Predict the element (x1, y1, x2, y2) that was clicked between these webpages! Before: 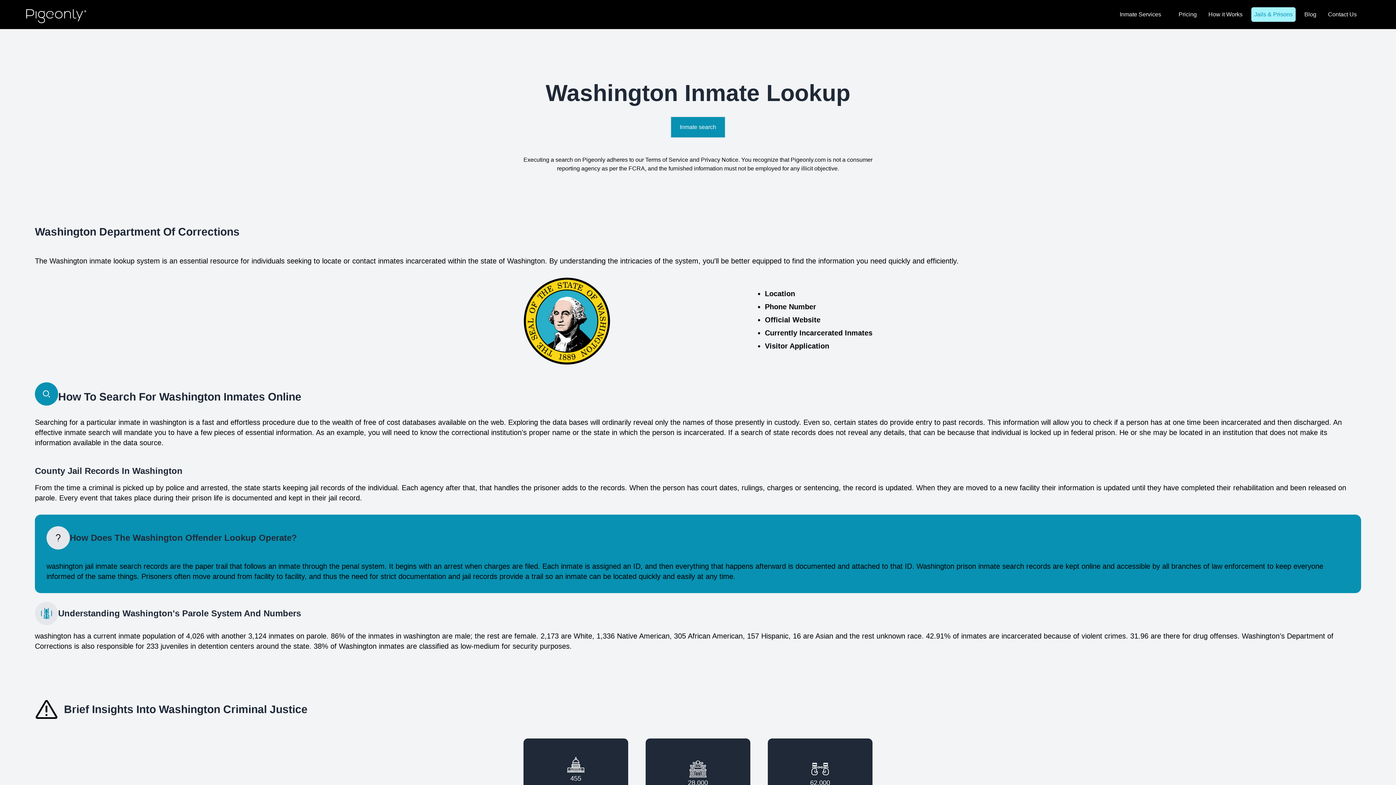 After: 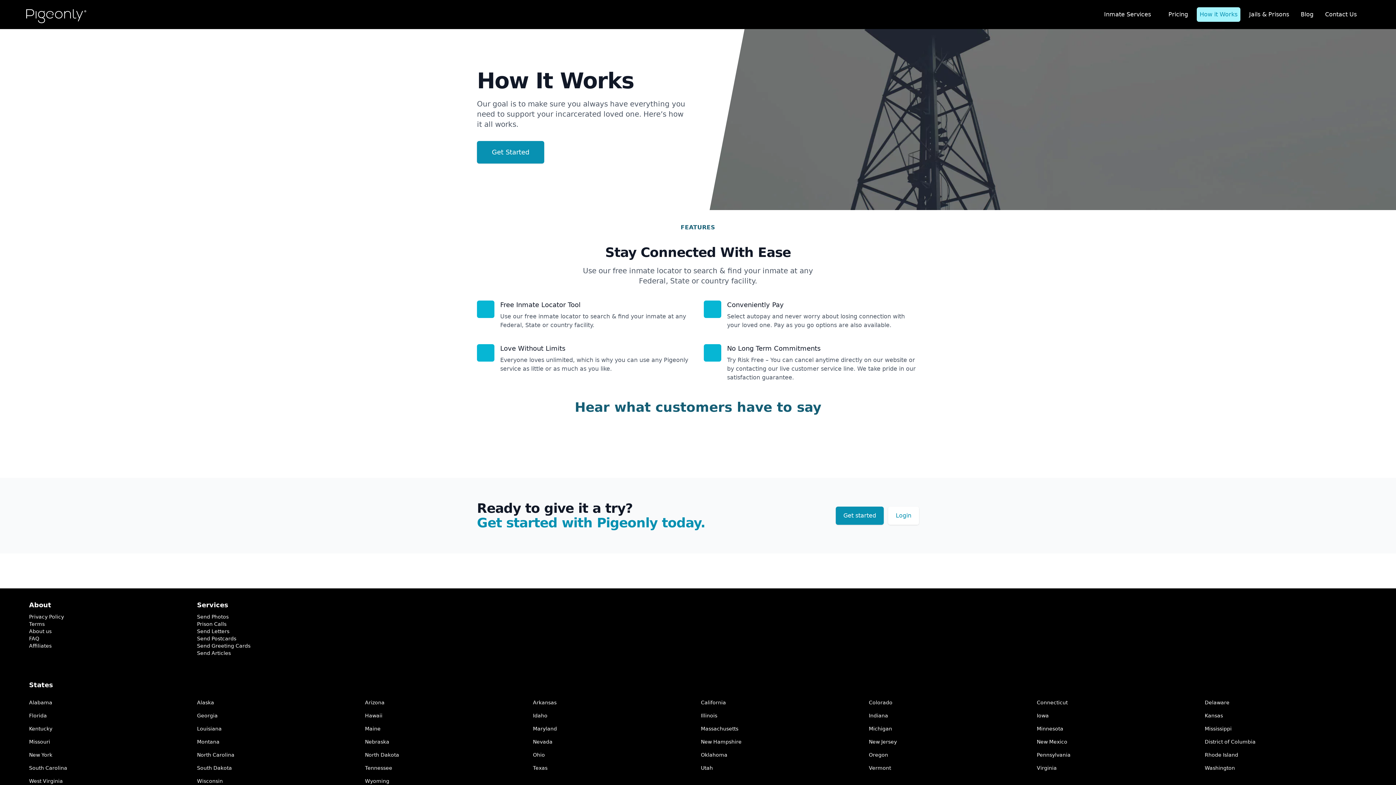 Action: bbox: (1205, 7, 1245, 21) label: How it Works